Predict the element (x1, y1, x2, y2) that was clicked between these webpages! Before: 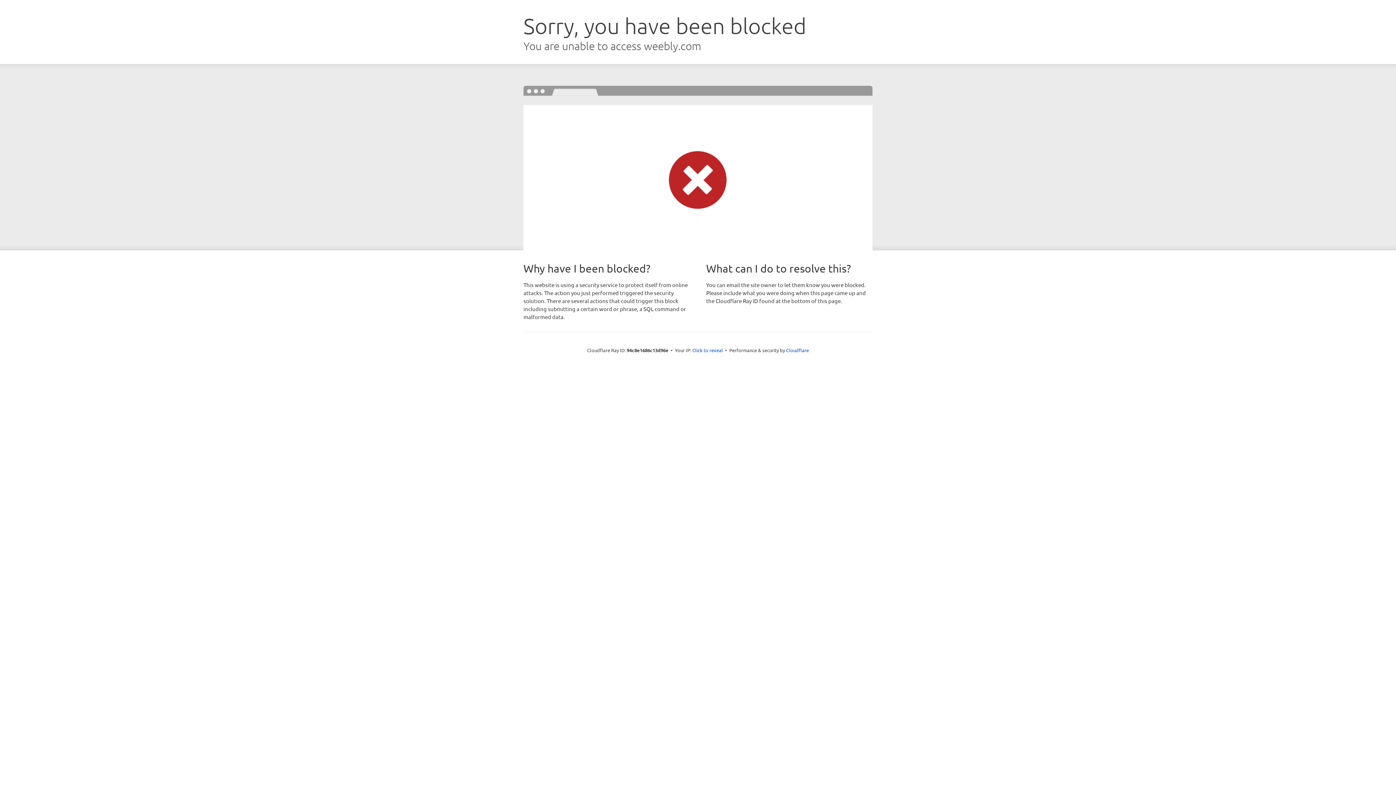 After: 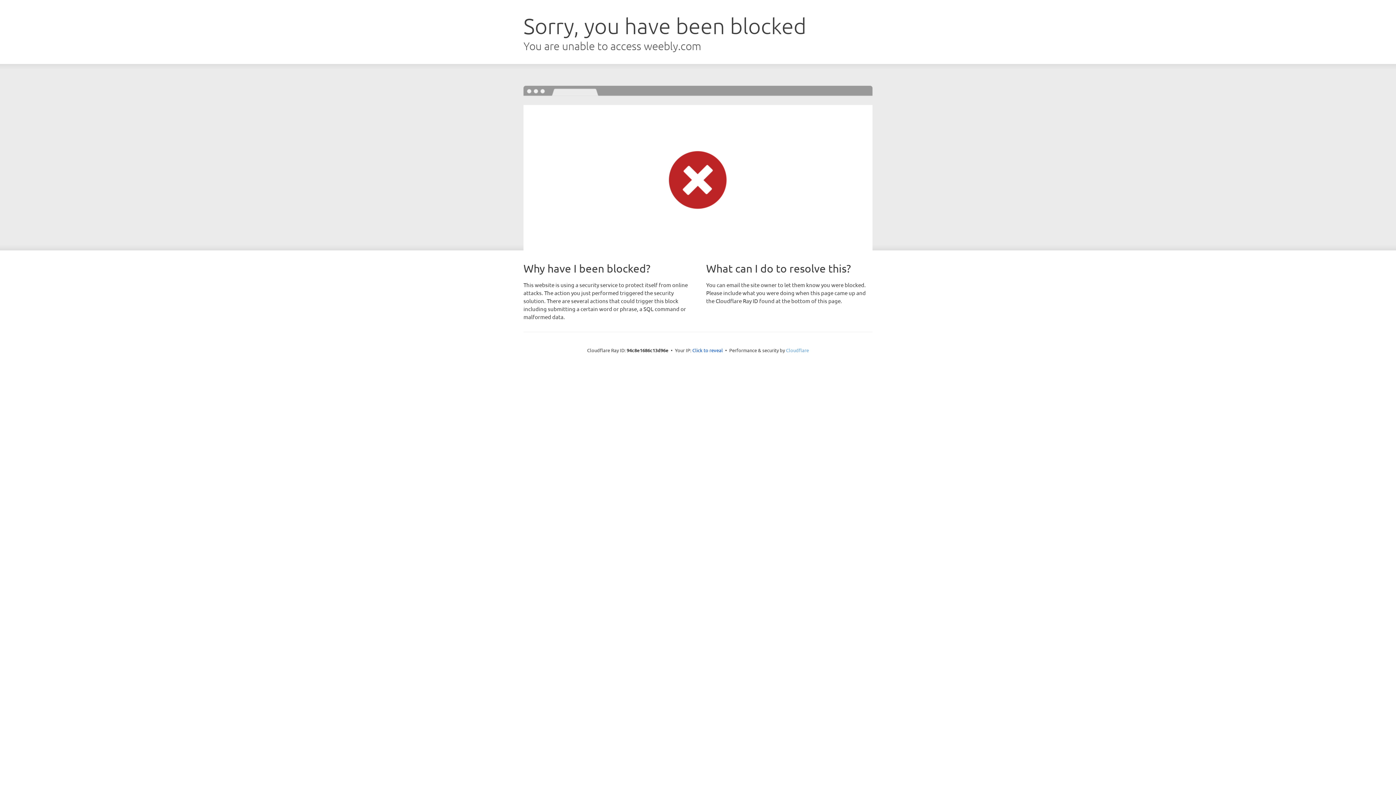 Action: label: Cloudflare bbox: (786, 347, 809, 353)